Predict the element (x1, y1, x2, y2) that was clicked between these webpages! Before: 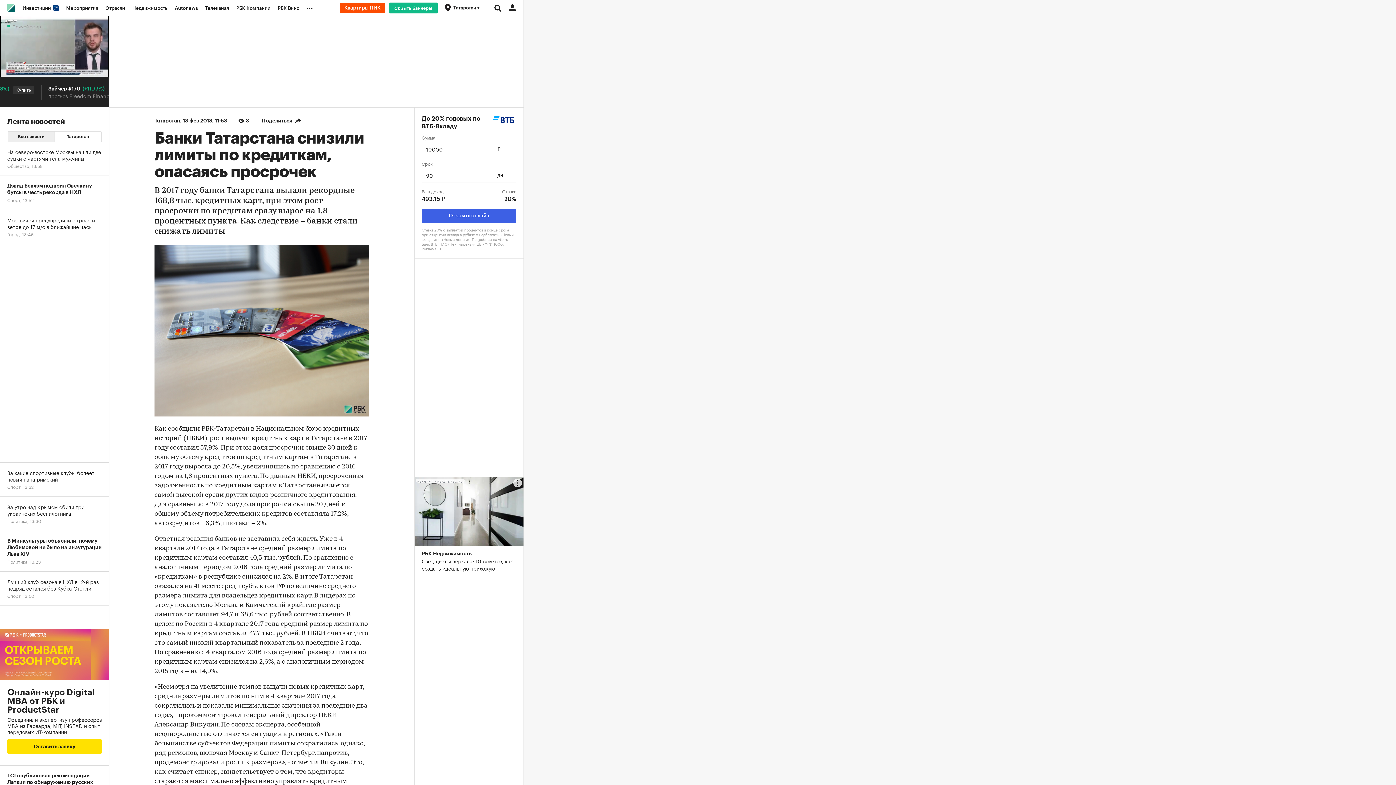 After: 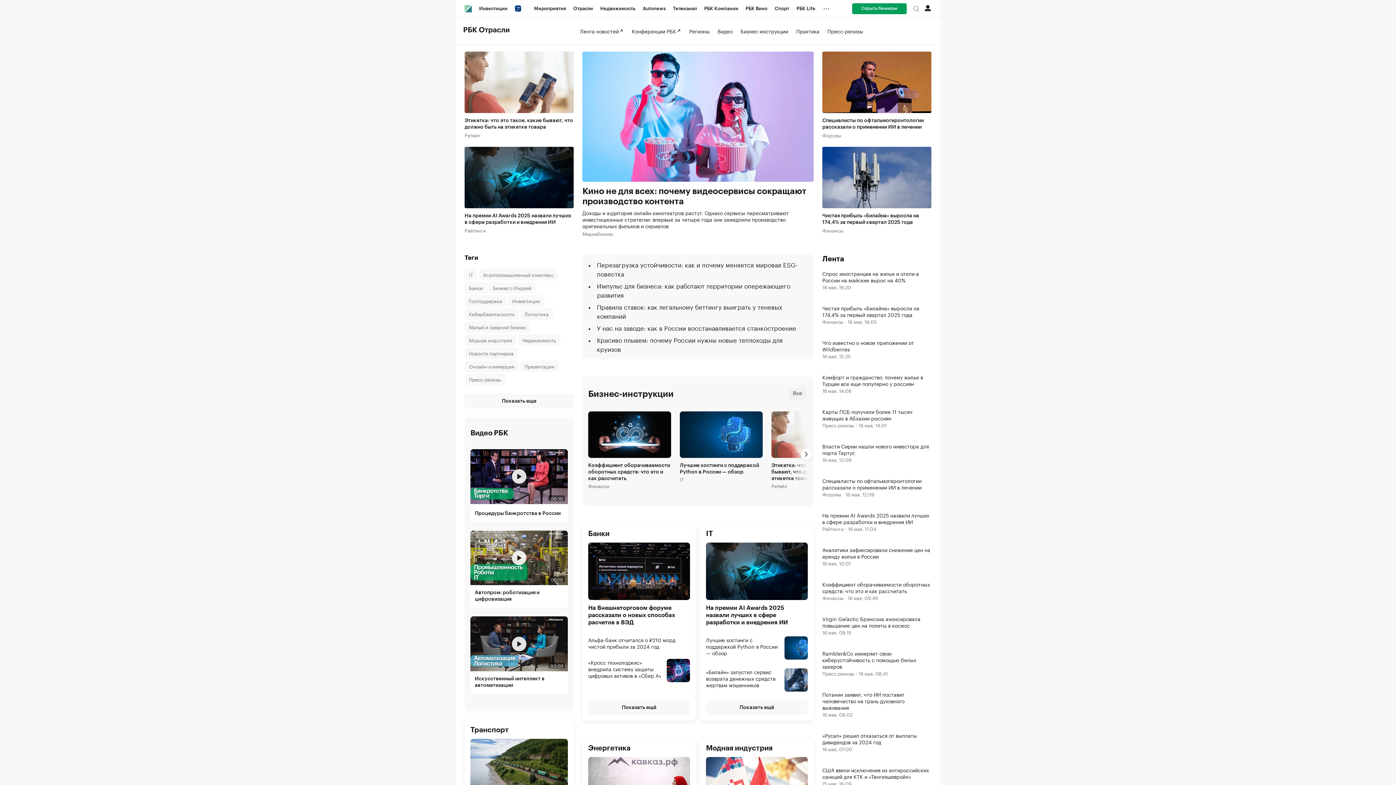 Action: bbox: (101, 0, 128, 16) label: Отрасли